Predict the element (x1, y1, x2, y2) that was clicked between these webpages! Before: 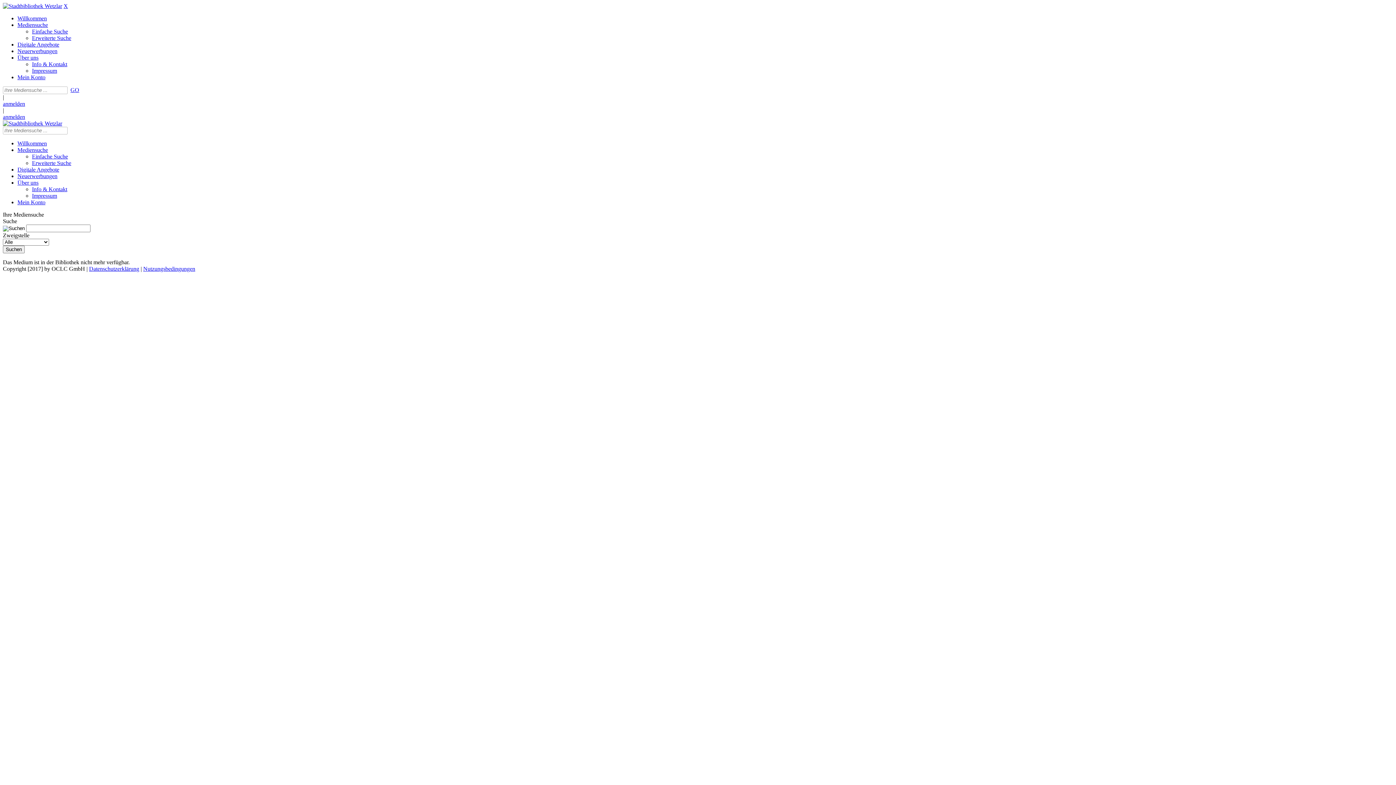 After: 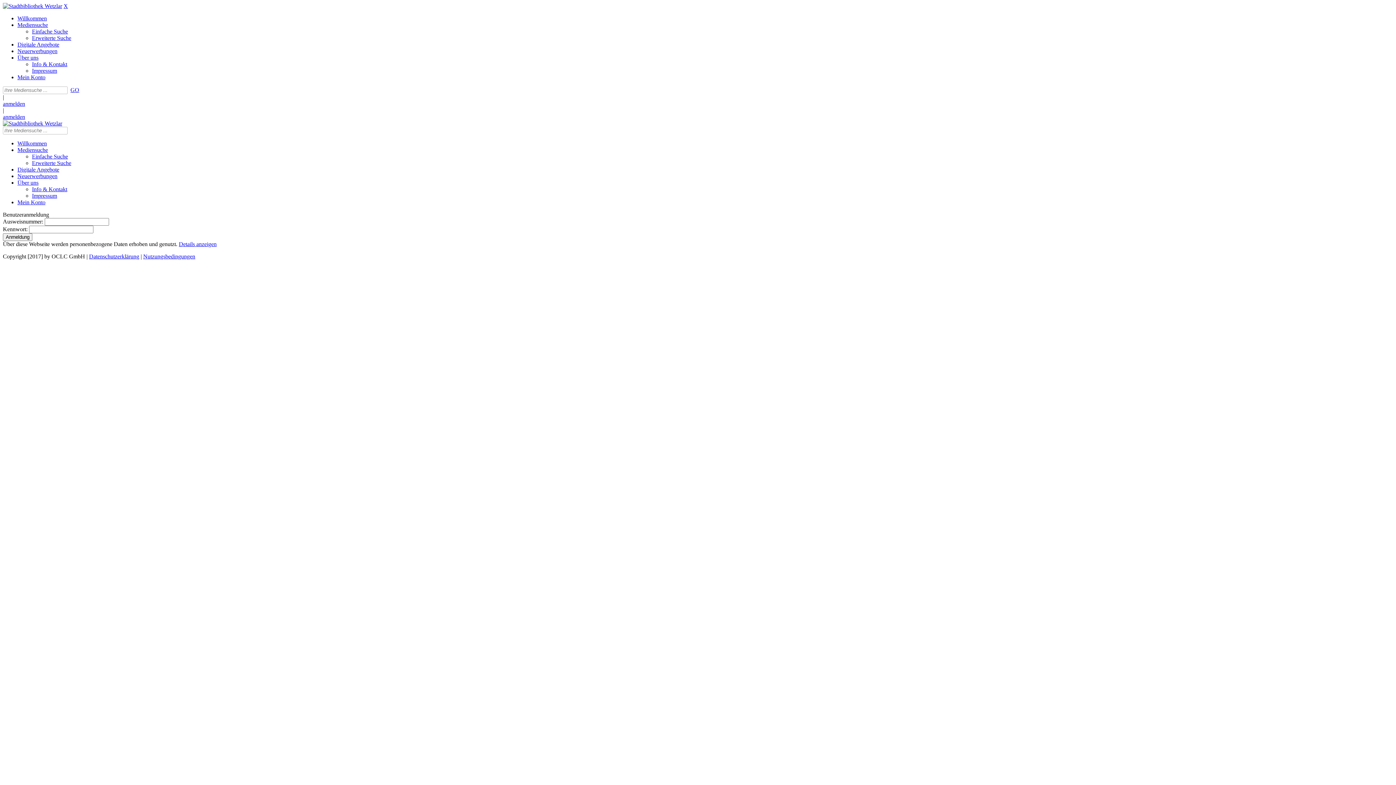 Action: bbox: (2, 113, 25, 120) label: anmelden